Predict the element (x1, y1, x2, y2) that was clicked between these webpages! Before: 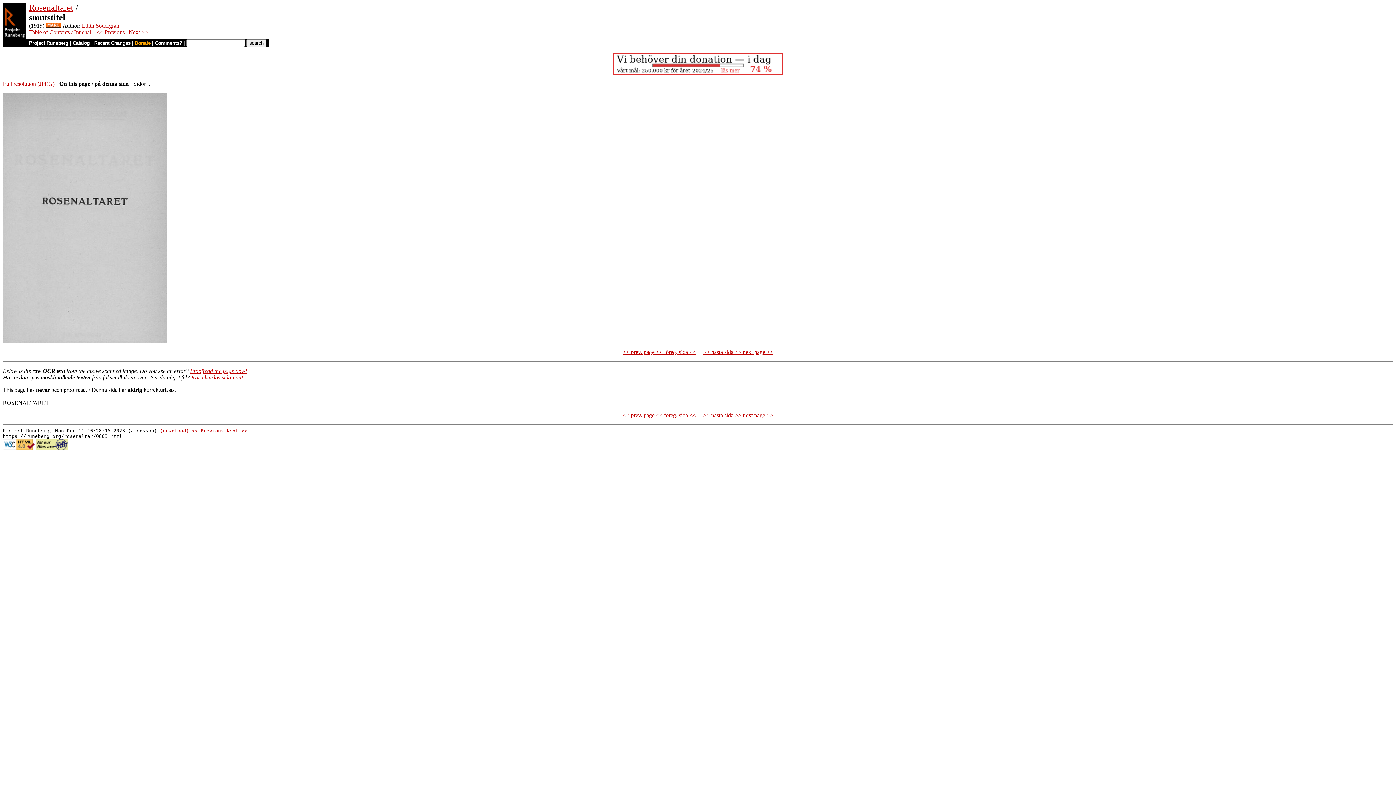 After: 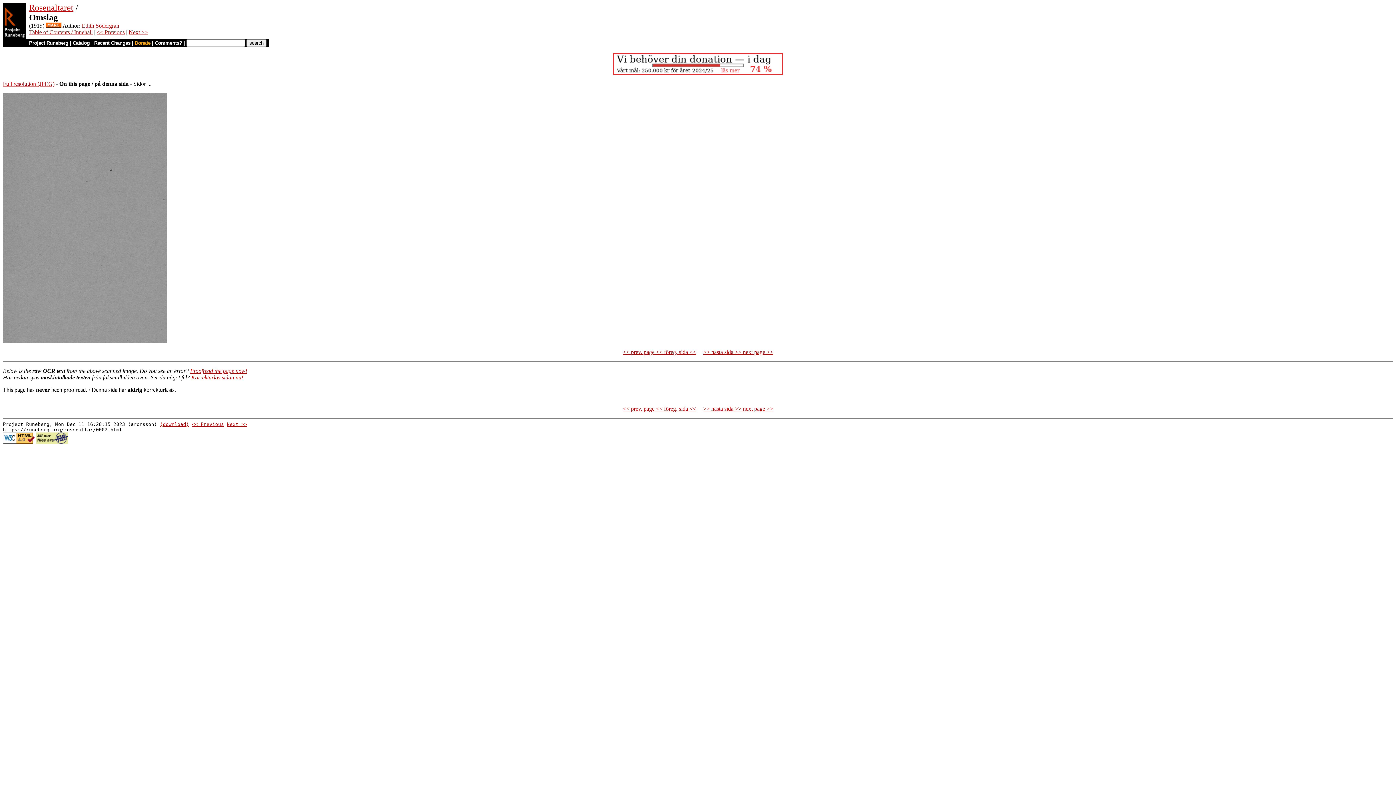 Action: label: << Previous bbox: (192, 428, 224, 433)